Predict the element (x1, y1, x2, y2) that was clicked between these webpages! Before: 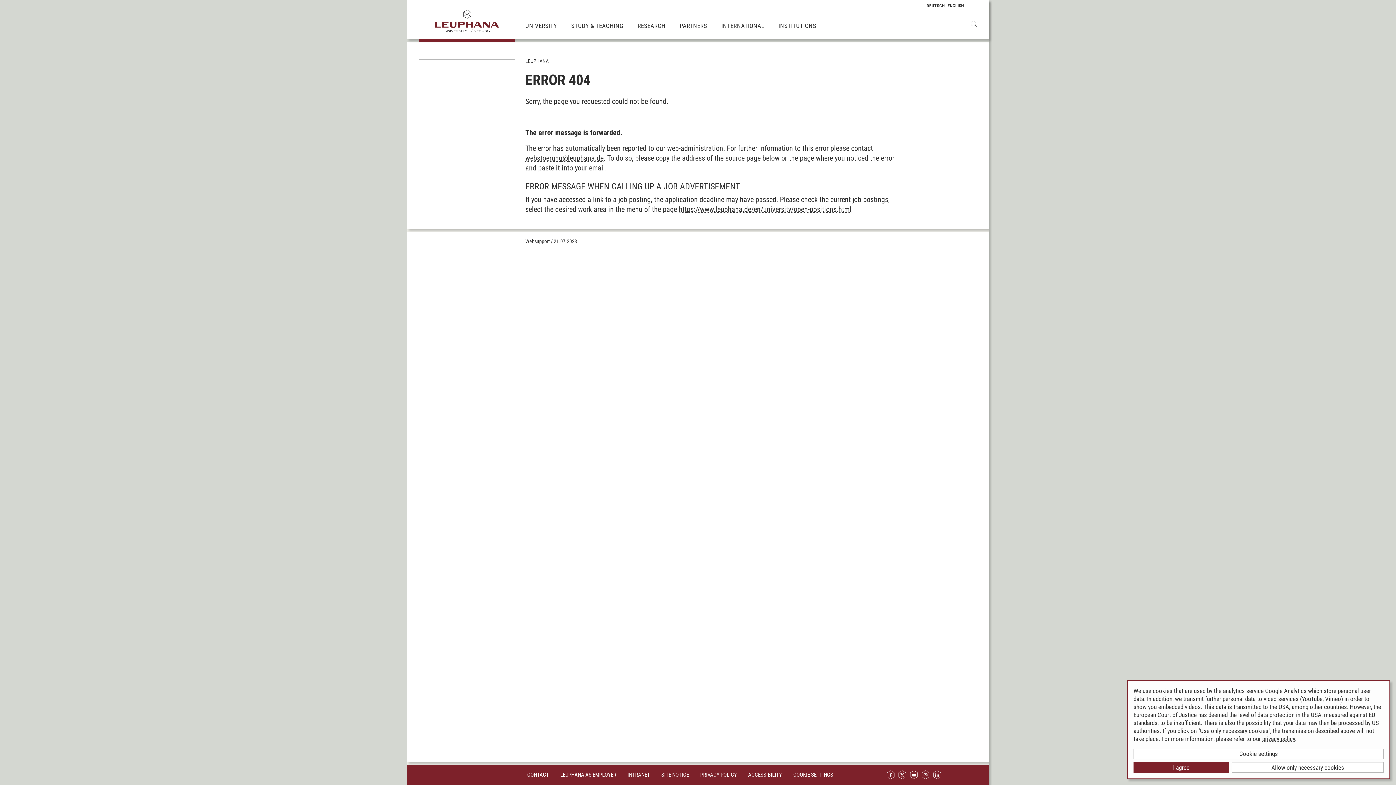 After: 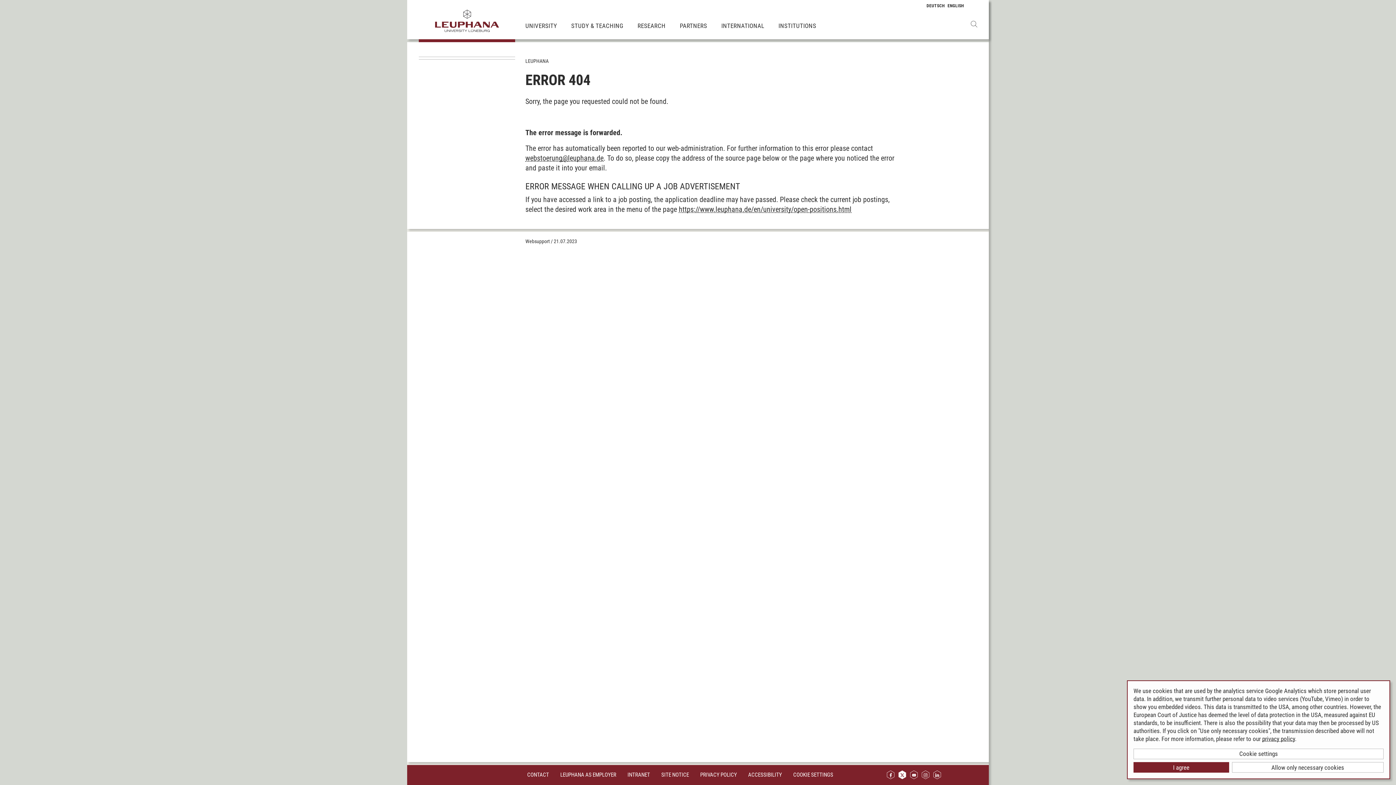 Action: bbox: (898, 769, 907, 781)